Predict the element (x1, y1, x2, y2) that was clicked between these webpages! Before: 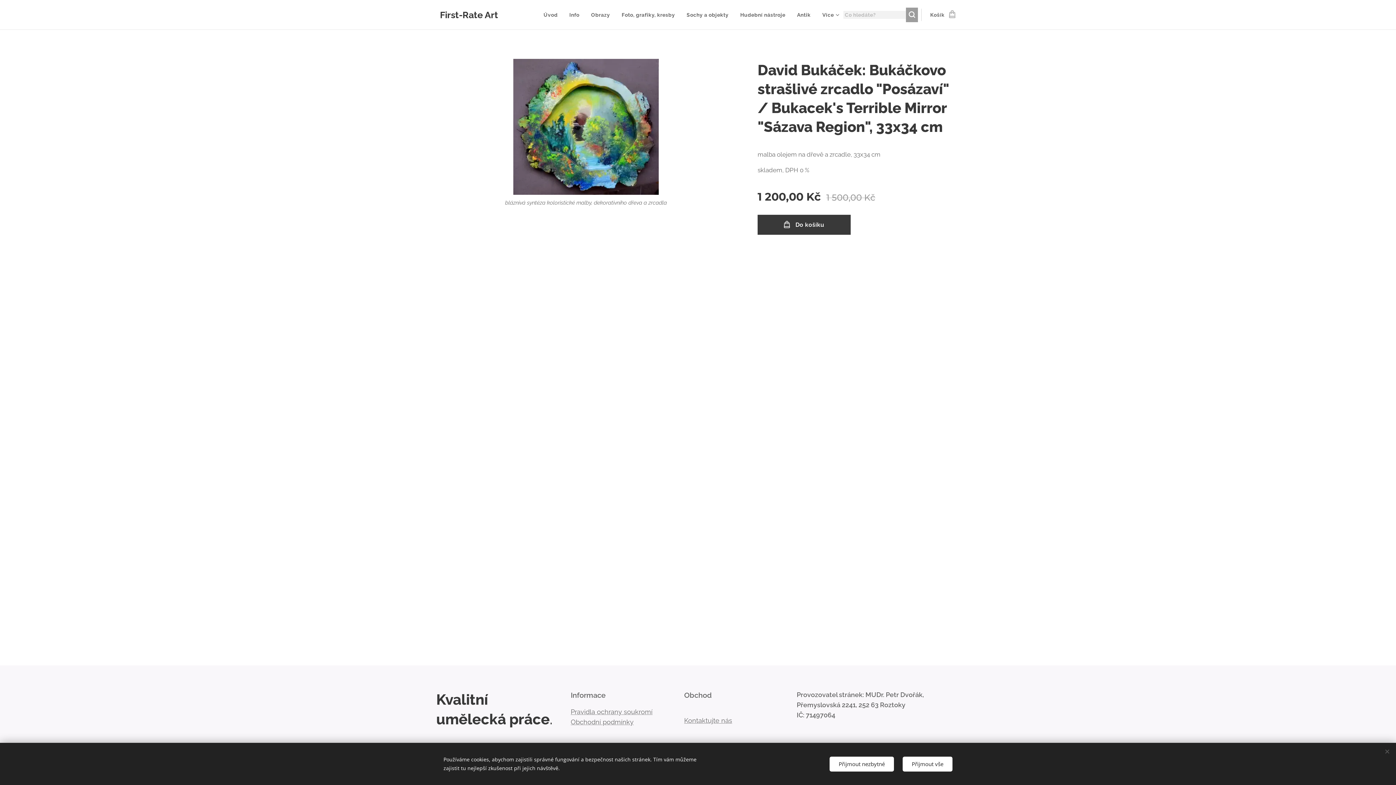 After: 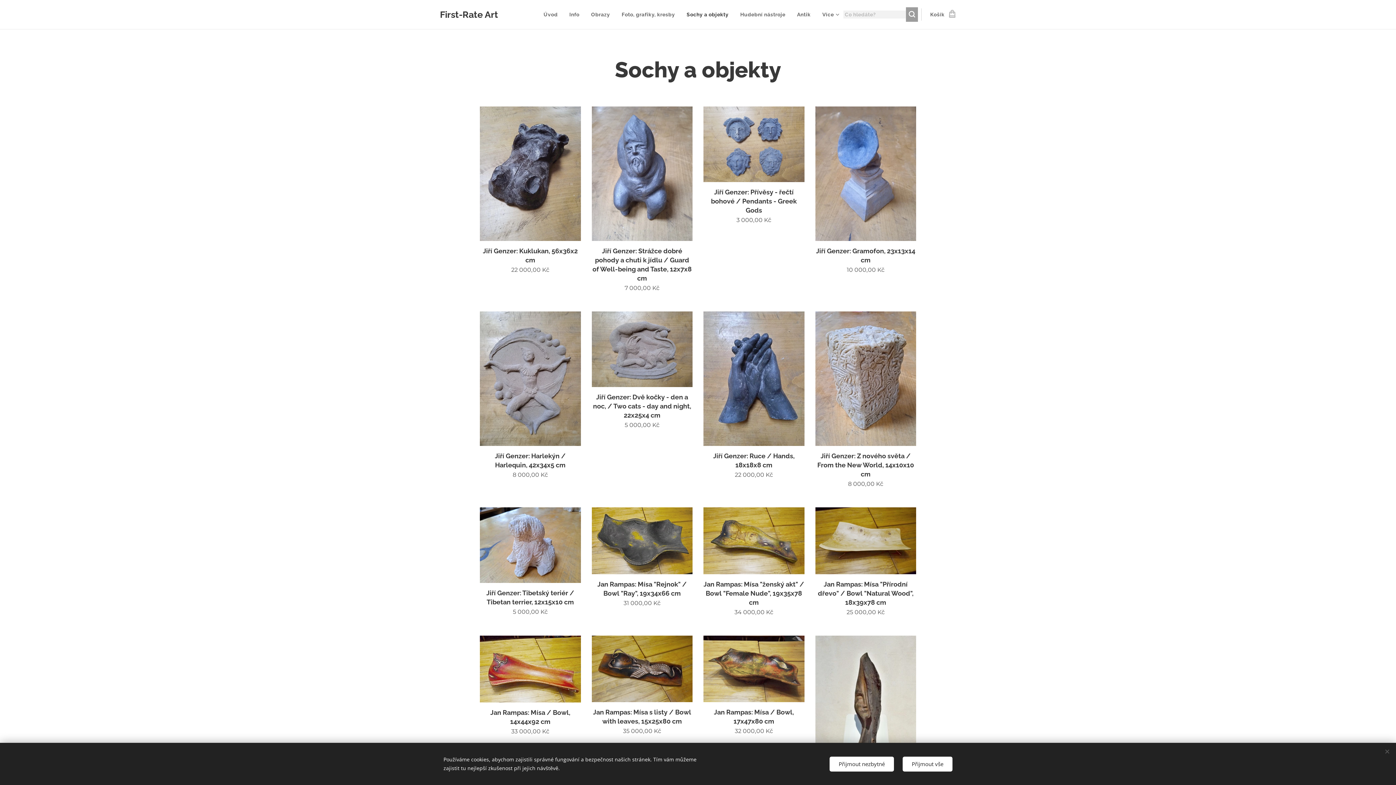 Action: label: Sochy a objekty bbox: (681, 5, 734, 24)